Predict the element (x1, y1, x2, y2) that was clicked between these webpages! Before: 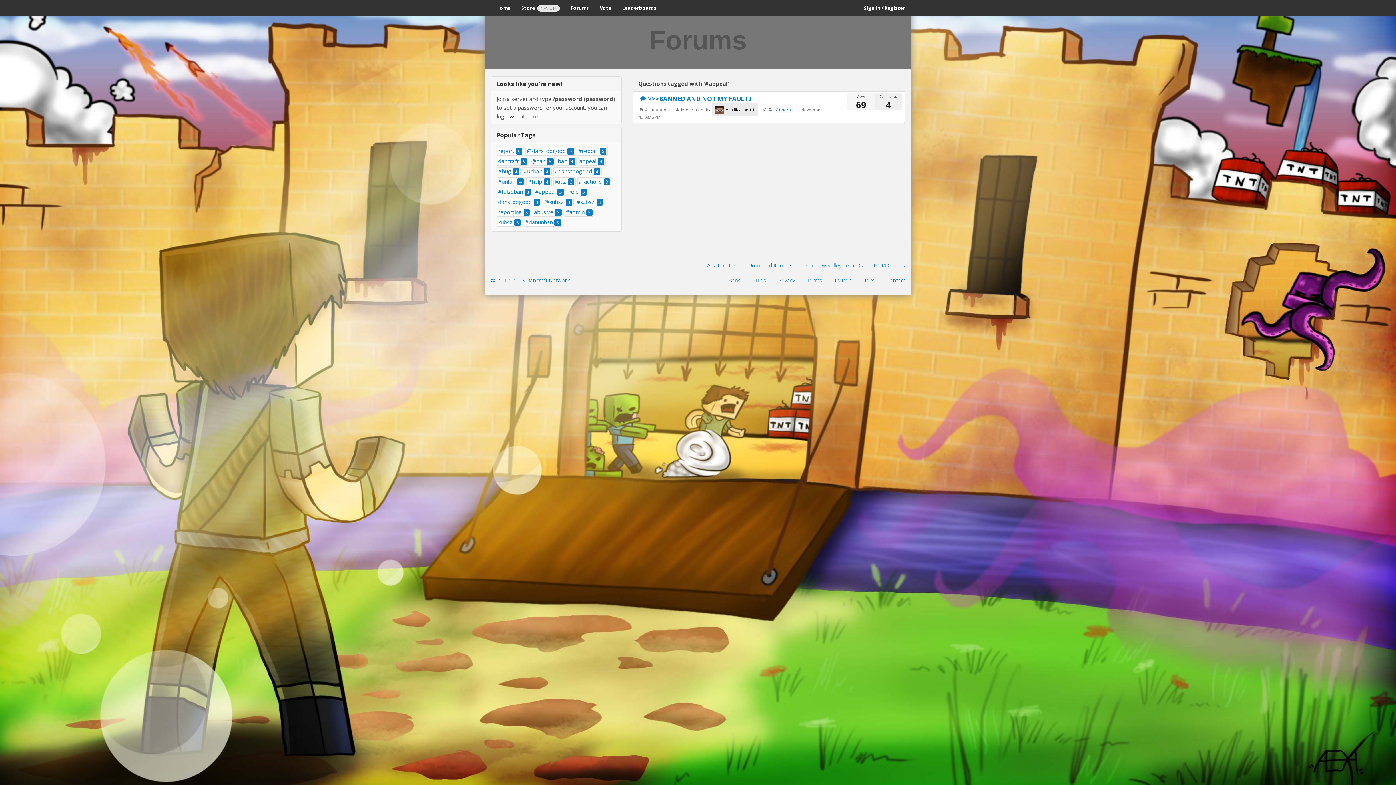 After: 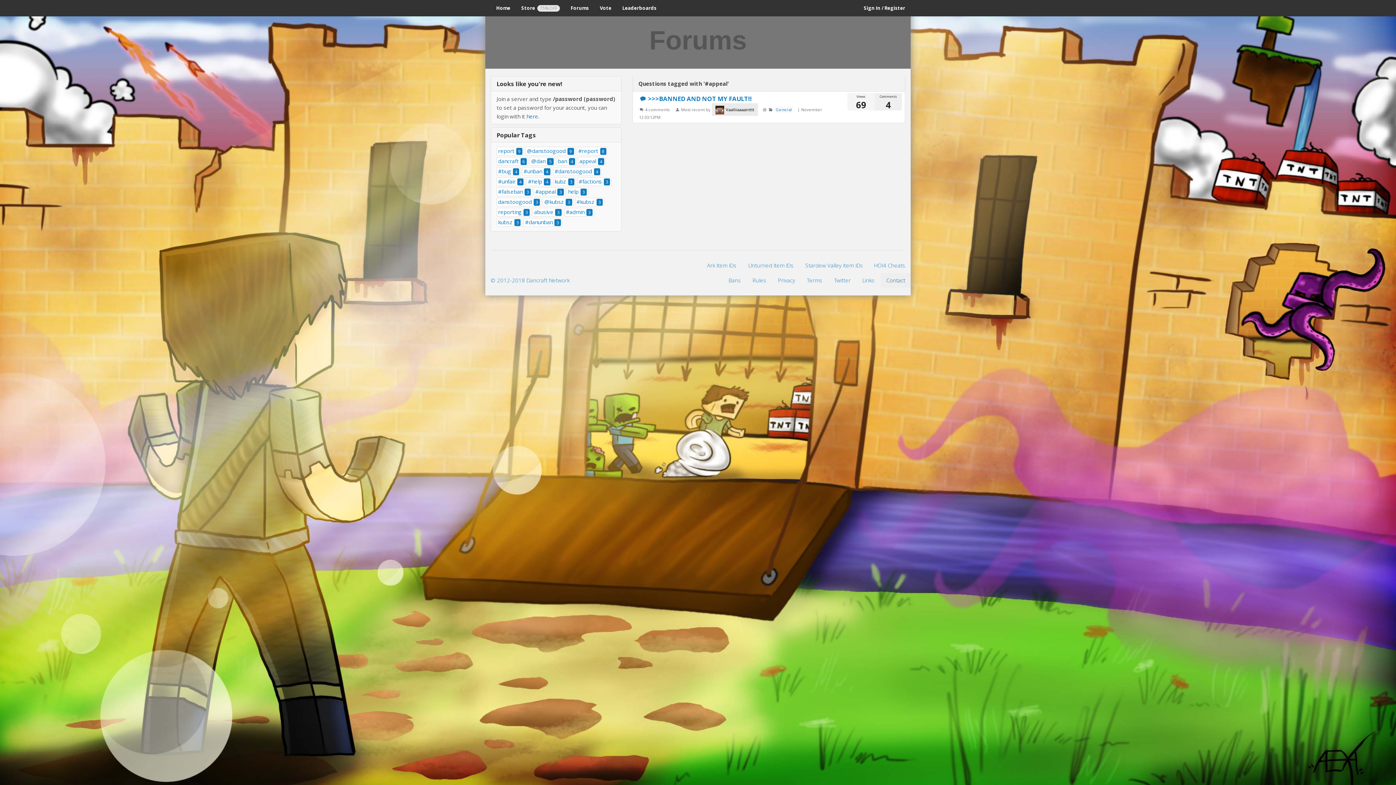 Action: bbox: (881, 273, 910, 288) label: Contact